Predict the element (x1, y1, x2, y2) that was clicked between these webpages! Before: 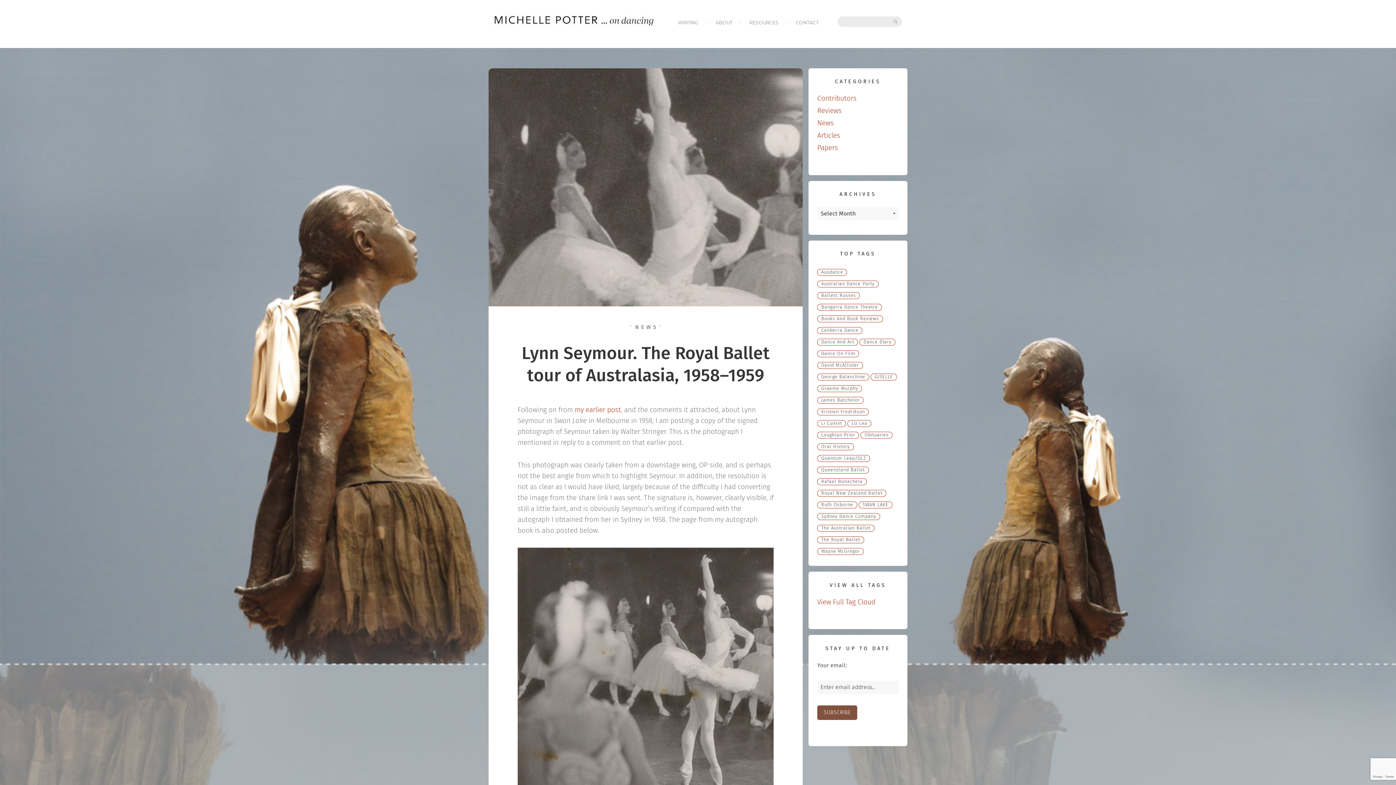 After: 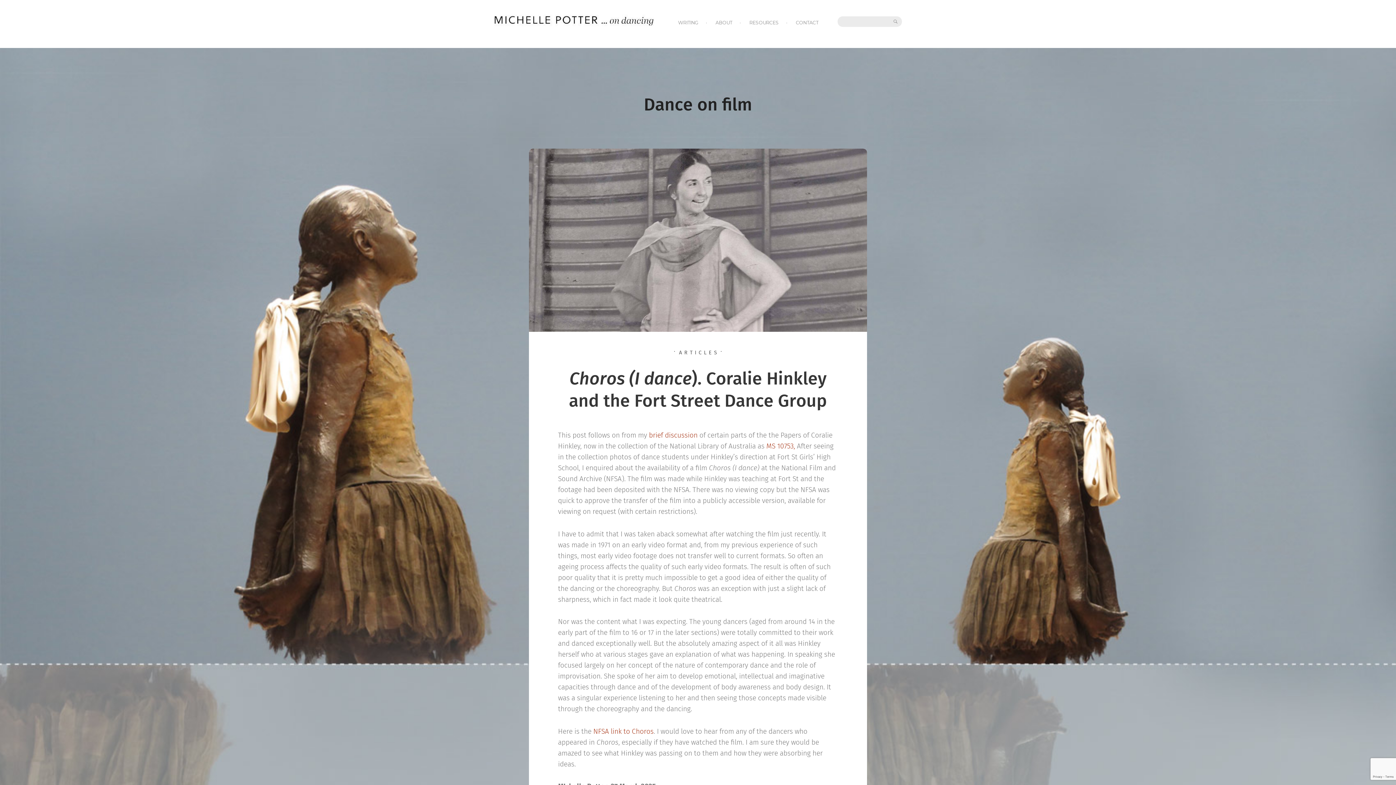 Action: bbox: (817, 350, 859, 357) label: Dance on film (47 items)